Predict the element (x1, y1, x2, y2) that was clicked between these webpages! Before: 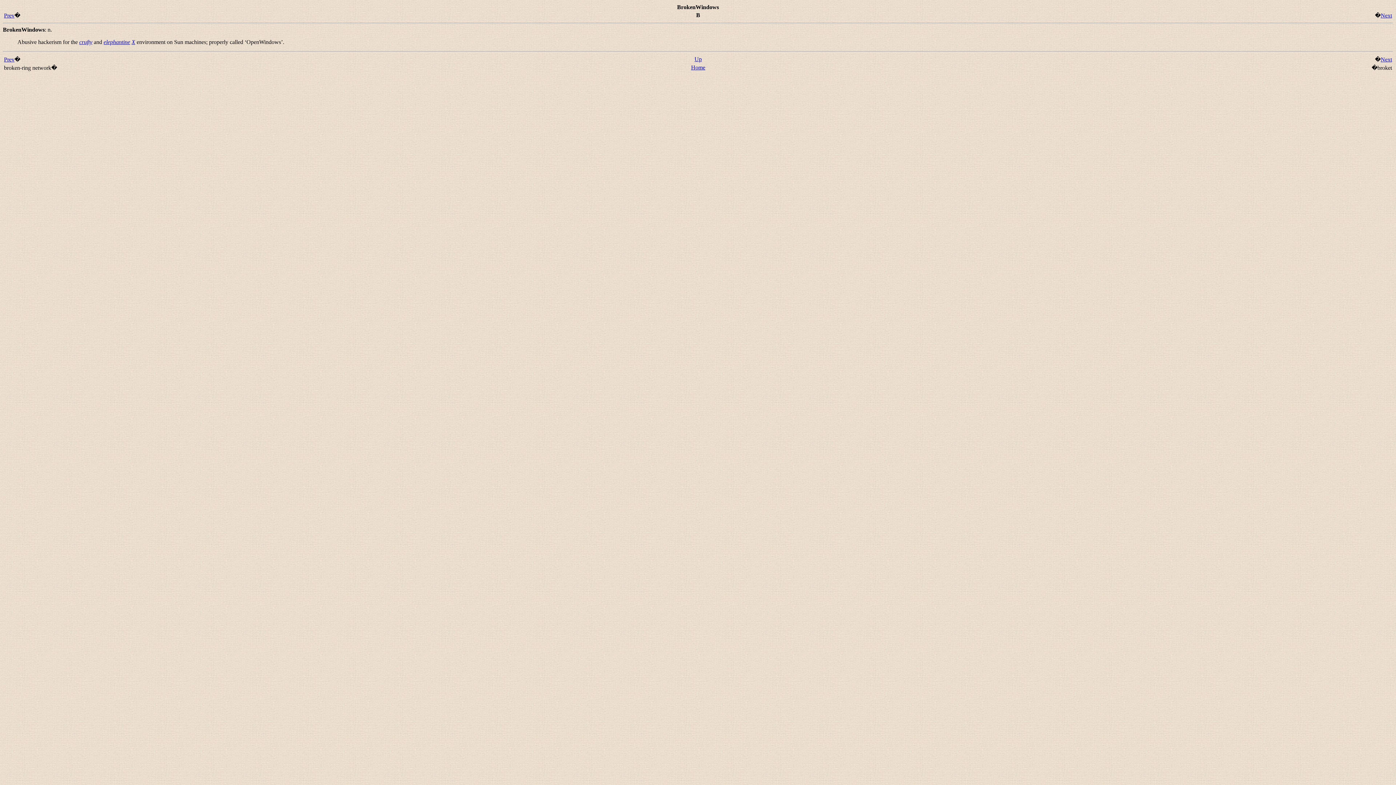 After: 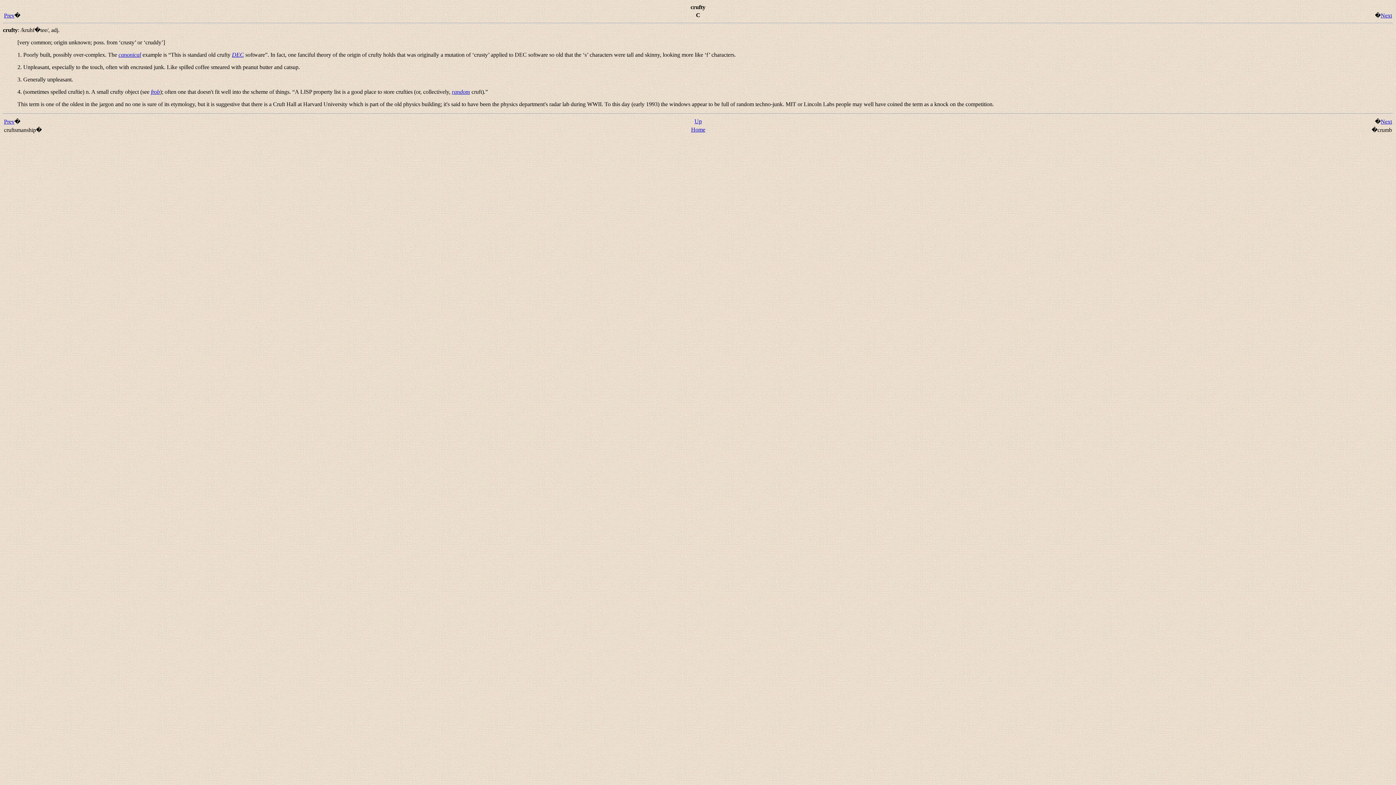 Action: label: crufty bbox: (79, 38, 92, 45)